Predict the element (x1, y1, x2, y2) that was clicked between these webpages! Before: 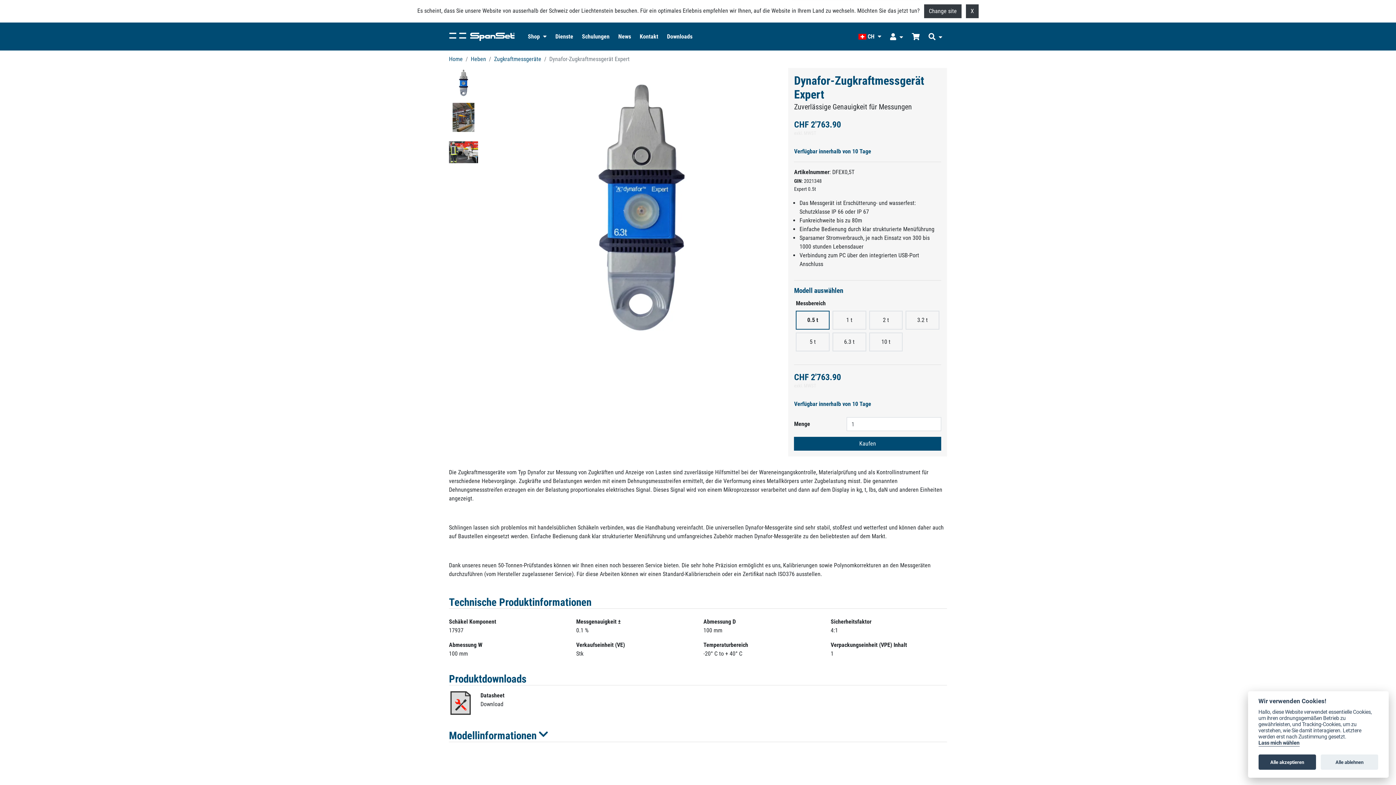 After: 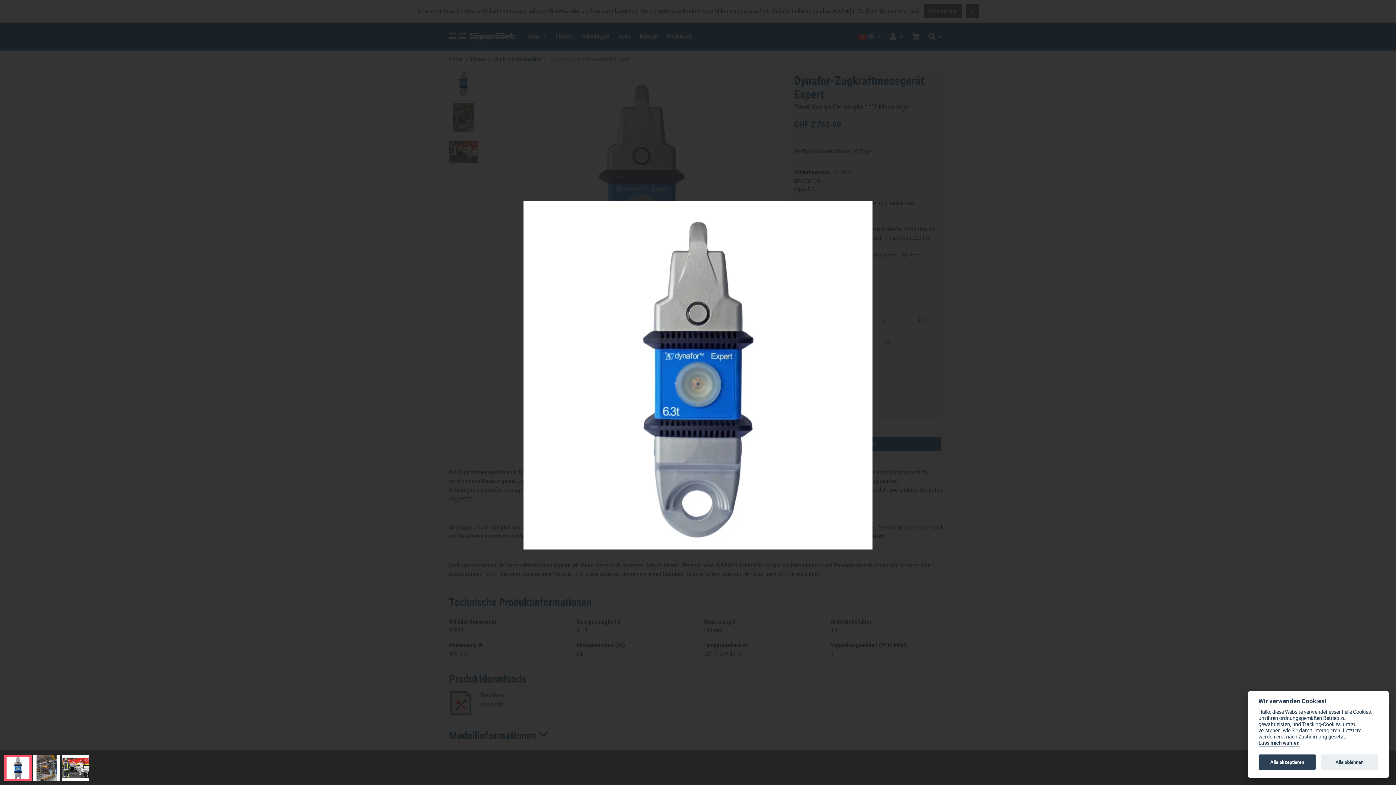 Action: bbox: (505, 68, 777, 339)